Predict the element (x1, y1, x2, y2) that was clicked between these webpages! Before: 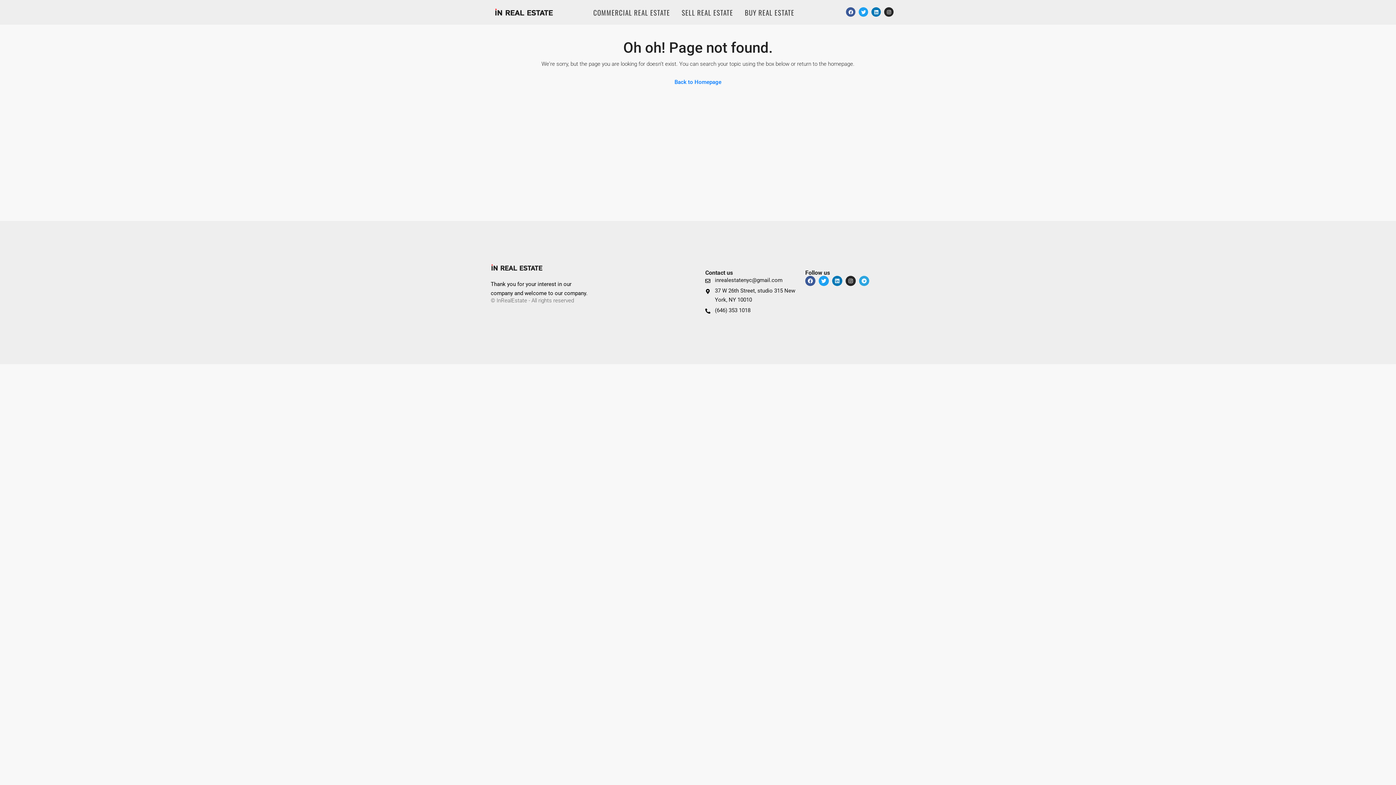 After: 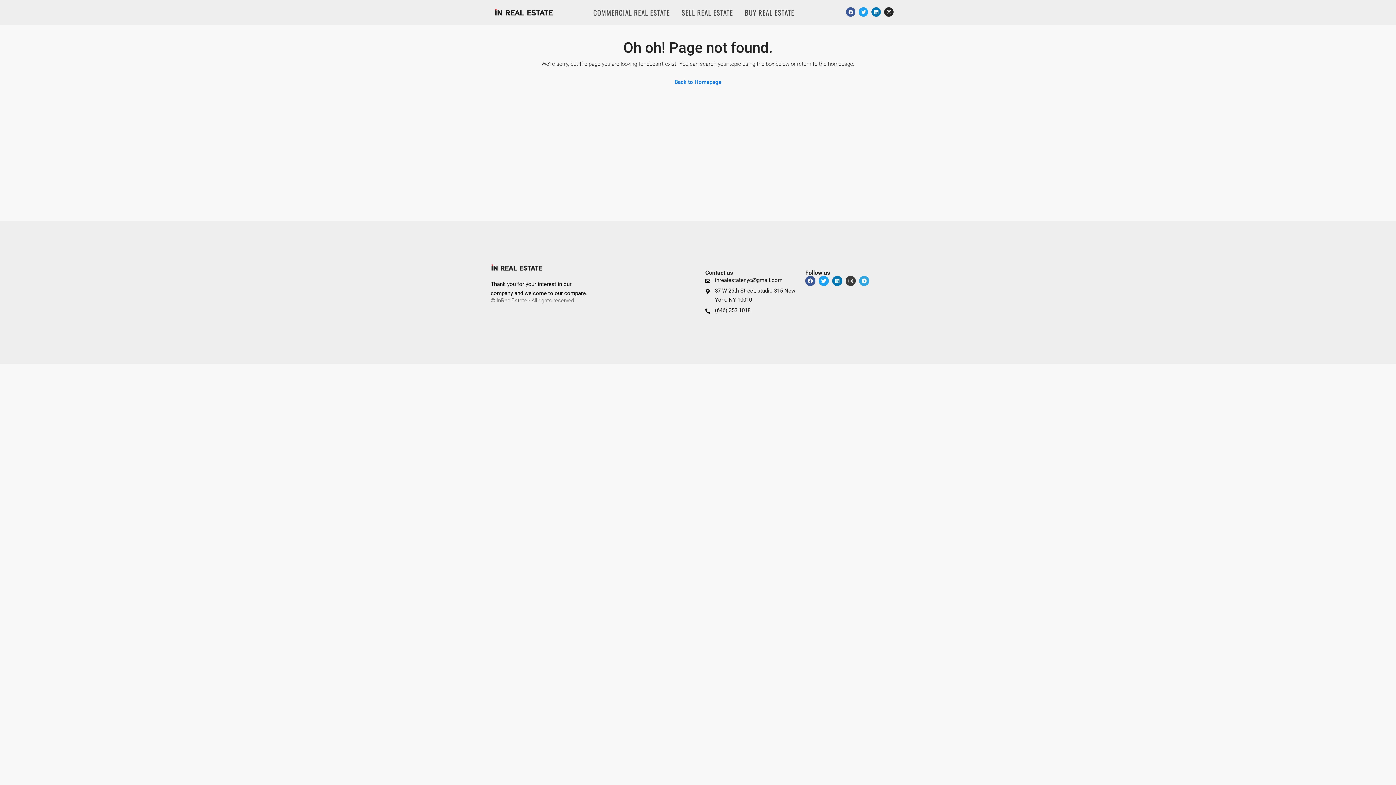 Action: label: Instagram bbox: (845, 276, 856, 286)